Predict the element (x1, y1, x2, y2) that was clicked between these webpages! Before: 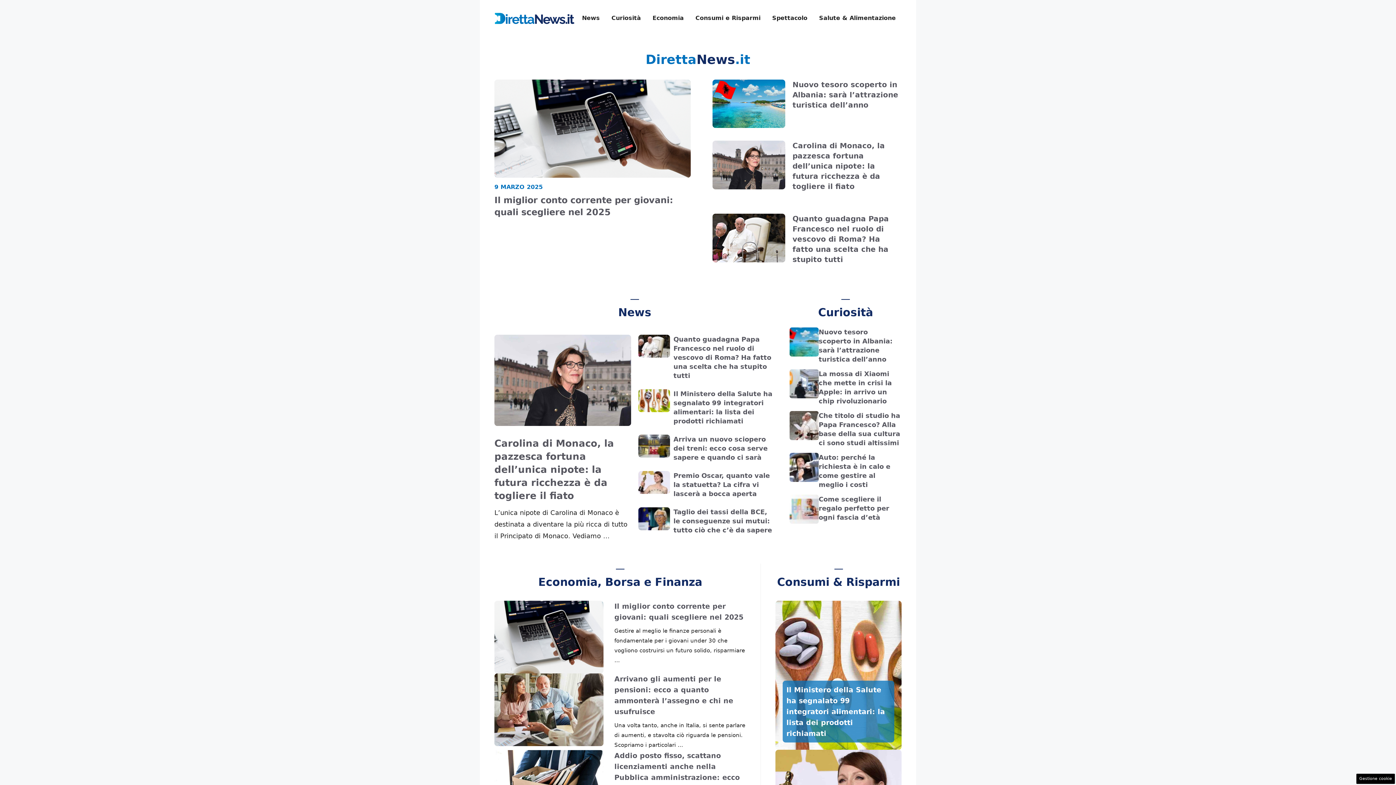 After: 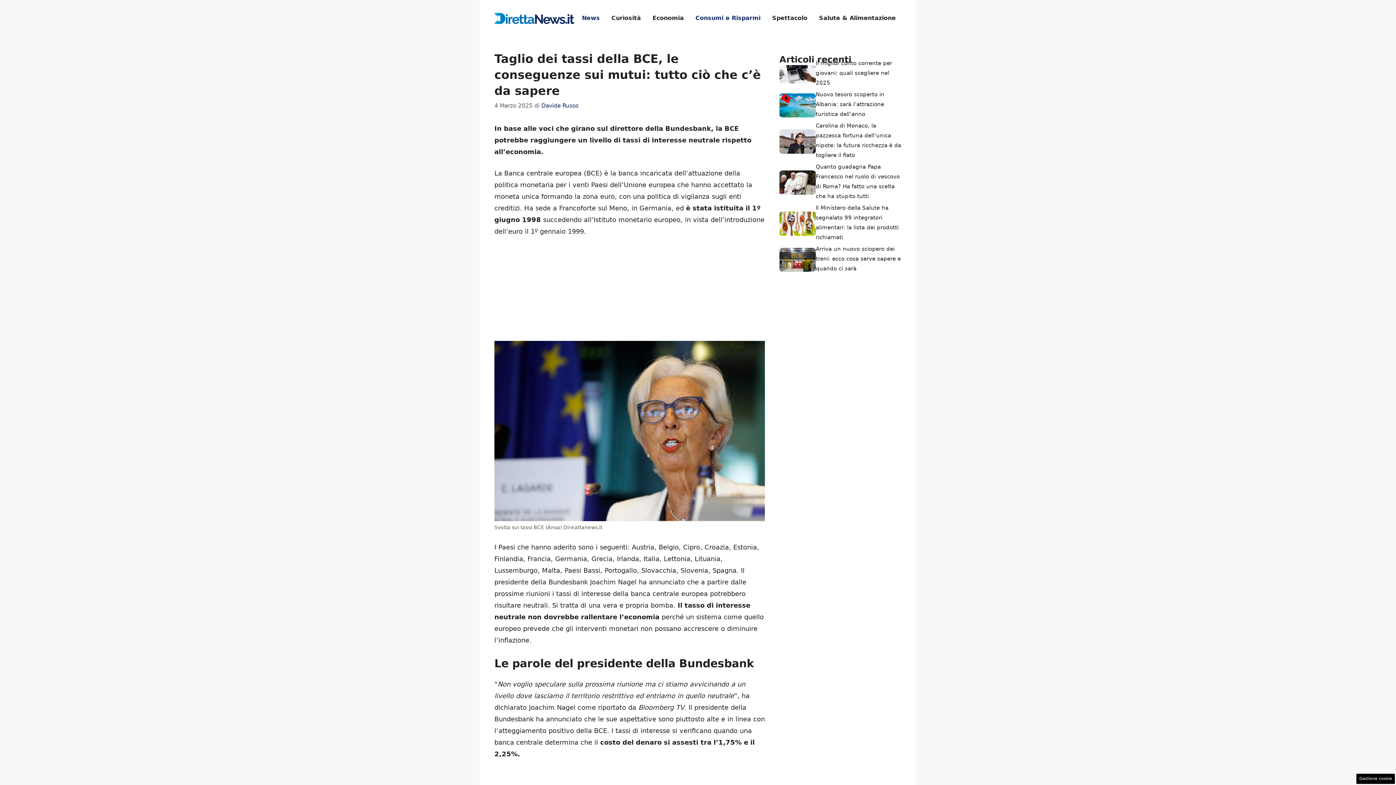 Action: label: Taglio dei tassi della BCE, le conseguenze sui mutui: tutto ciò che c’è da sapere bbox: (673, 508, 772, 534)